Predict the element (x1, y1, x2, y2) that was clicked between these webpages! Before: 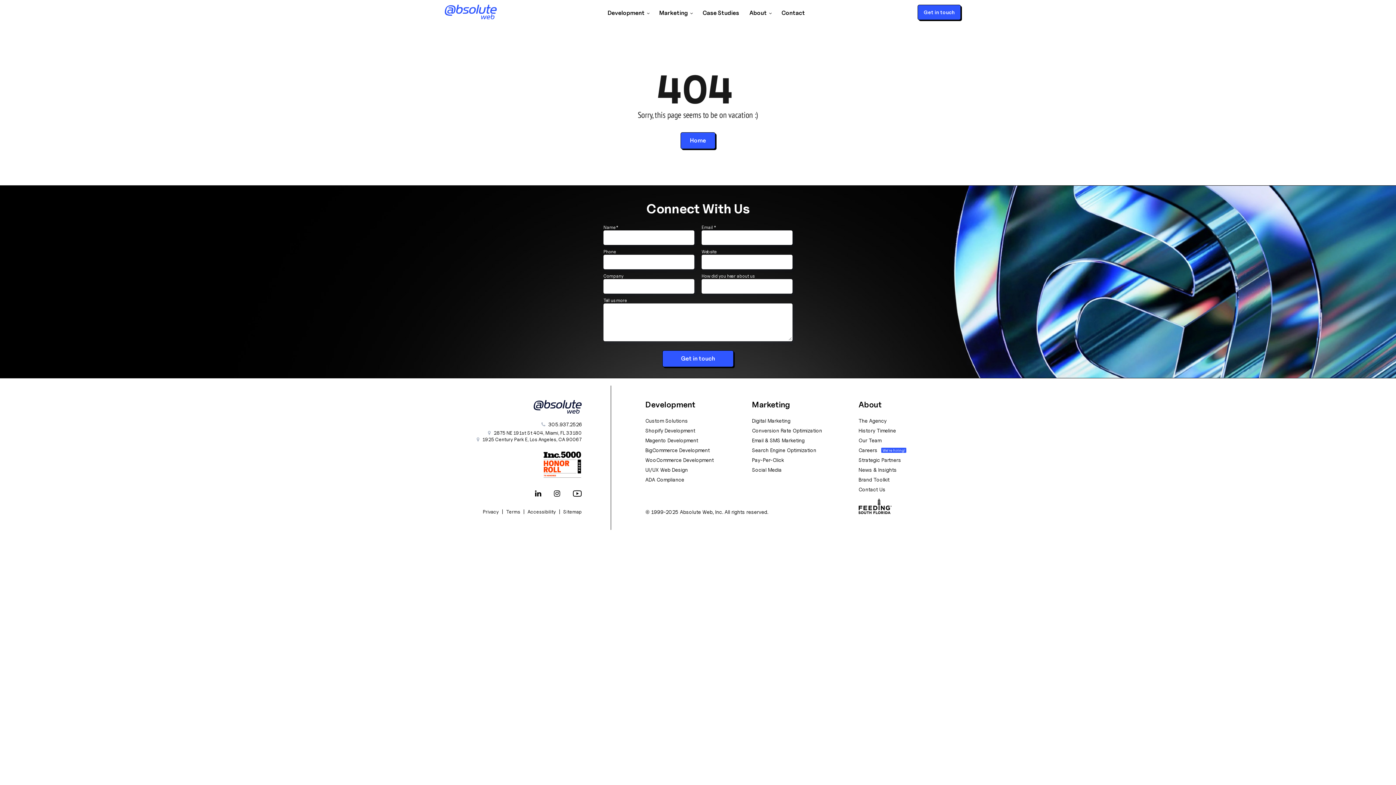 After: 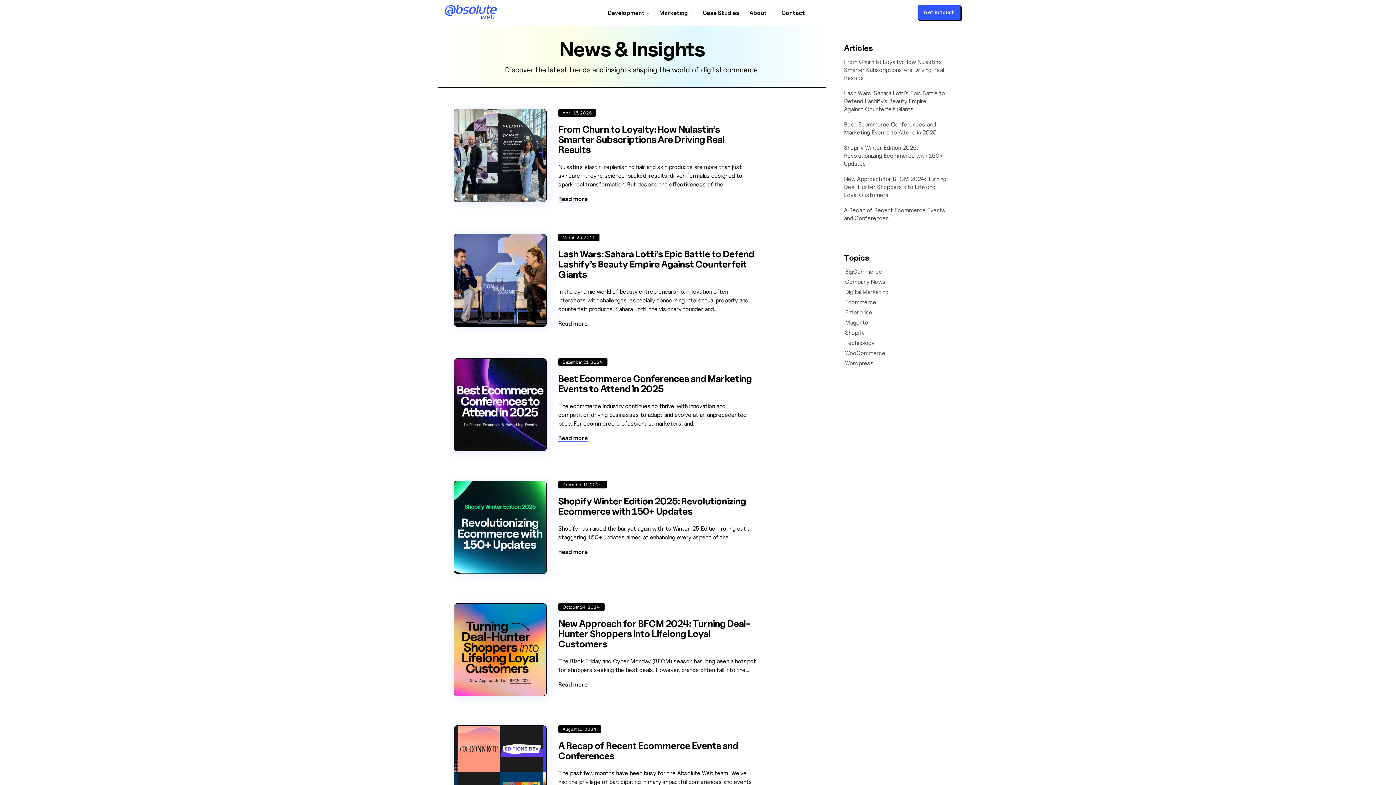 Action: label: News & Insights bbox: (858, 466, 896, 473)